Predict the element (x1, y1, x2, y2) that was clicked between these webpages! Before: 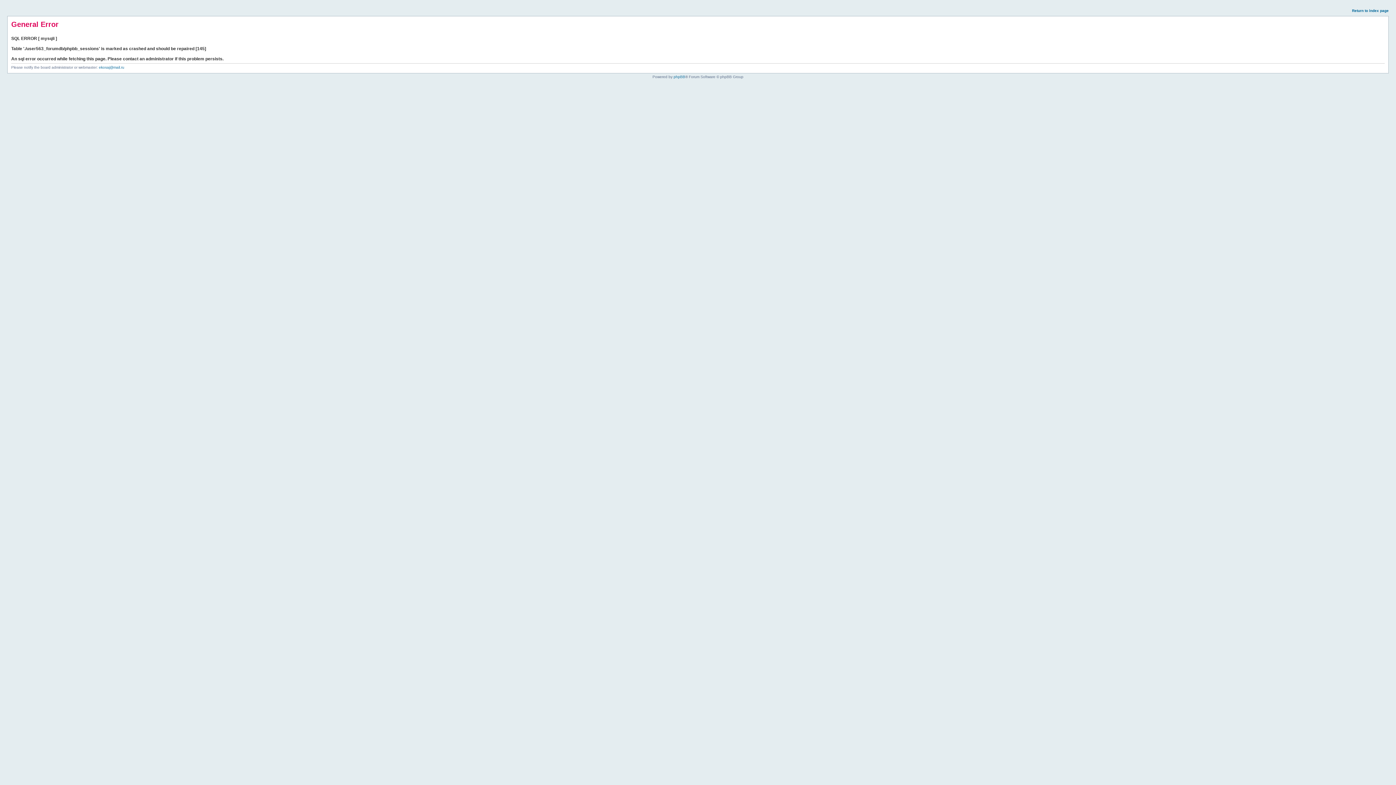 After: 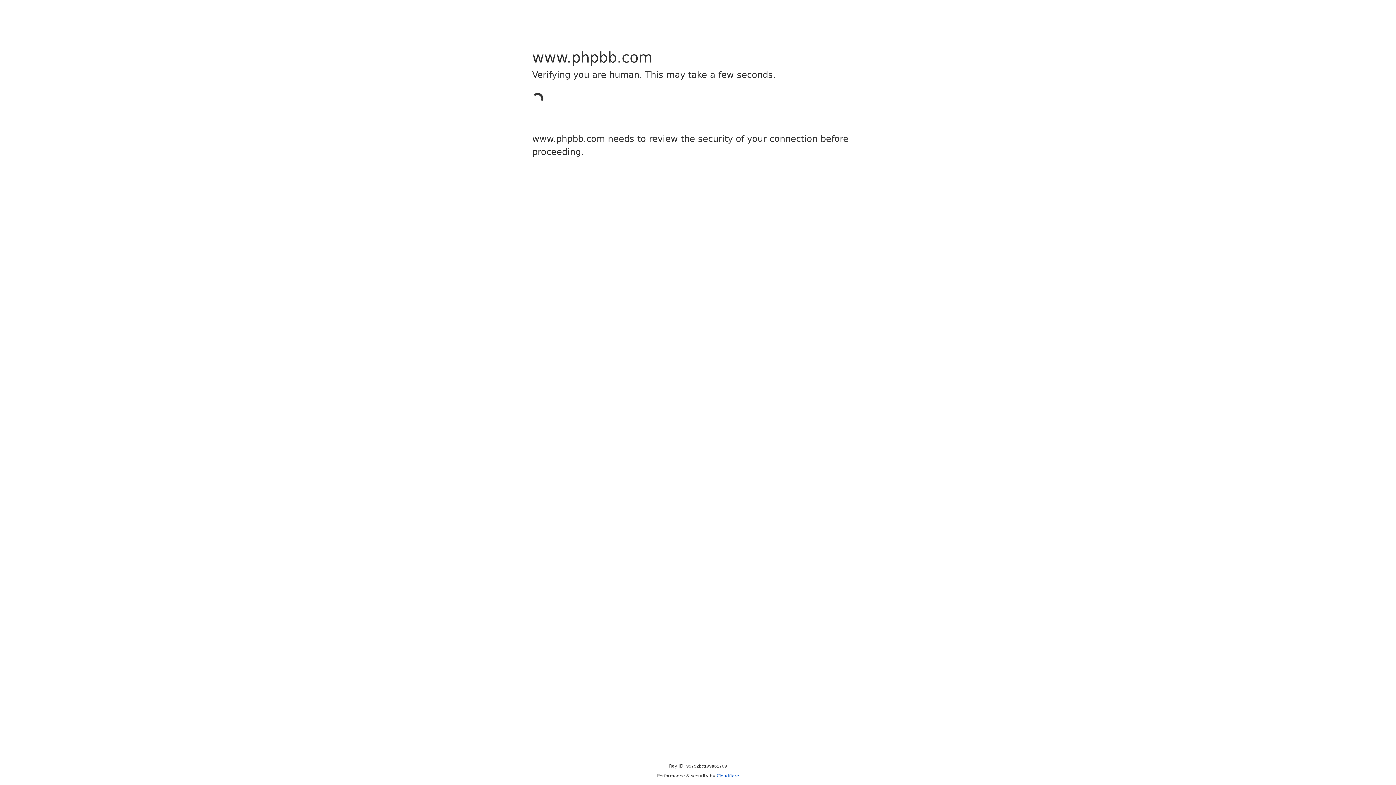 Action: label: phpBB bbox: (673, 74, 685, 78)